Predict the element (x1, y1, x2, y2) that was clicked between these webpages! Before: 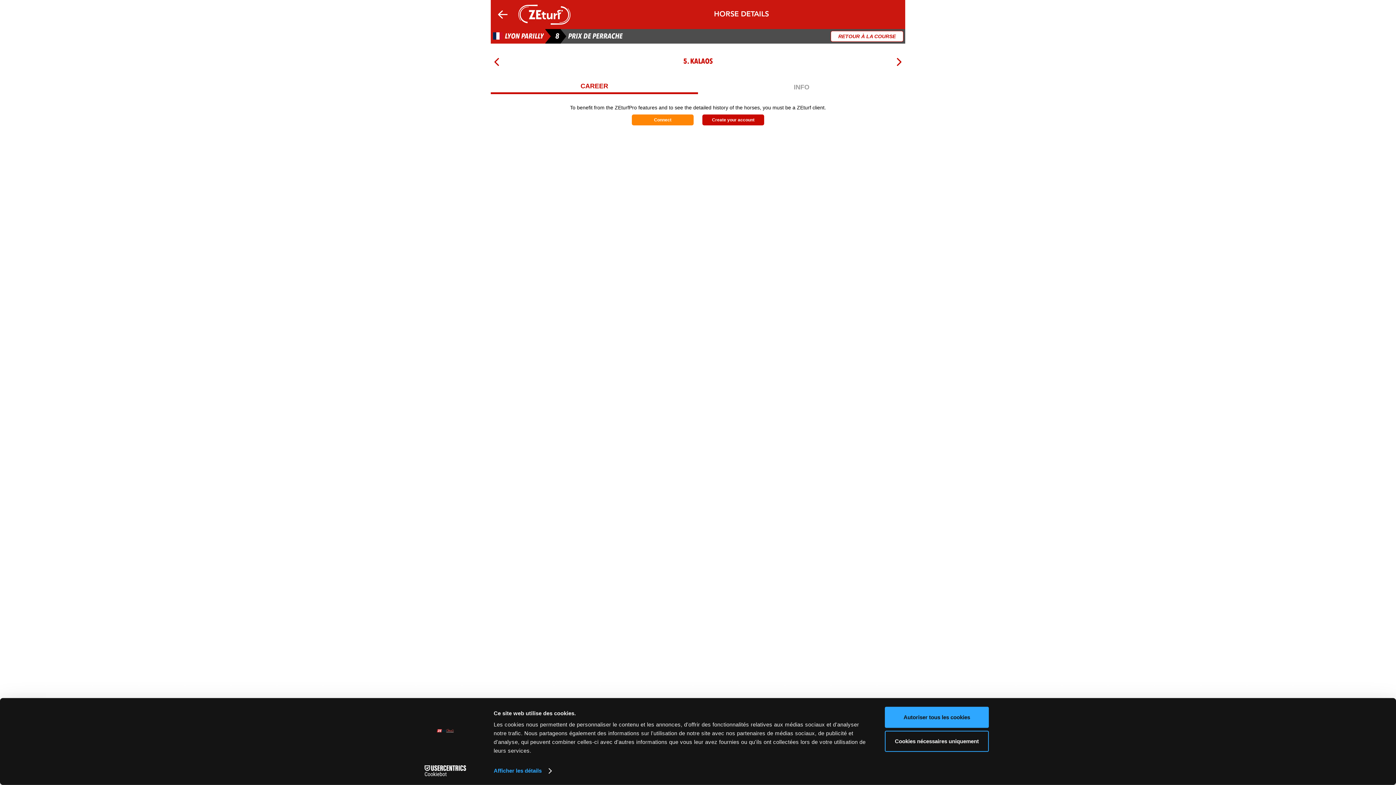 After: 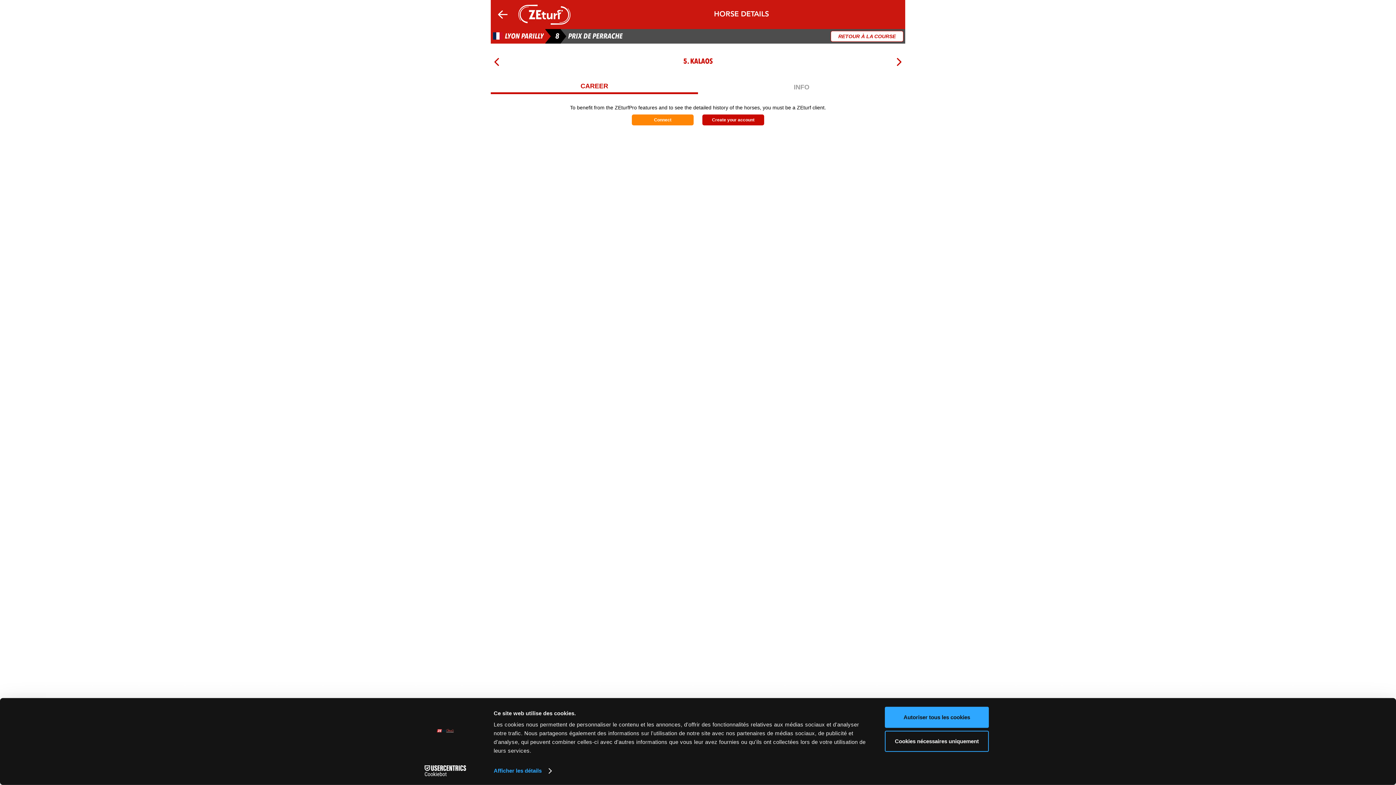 Action: label: CAREER bbox: (580, 82, 608, 89)